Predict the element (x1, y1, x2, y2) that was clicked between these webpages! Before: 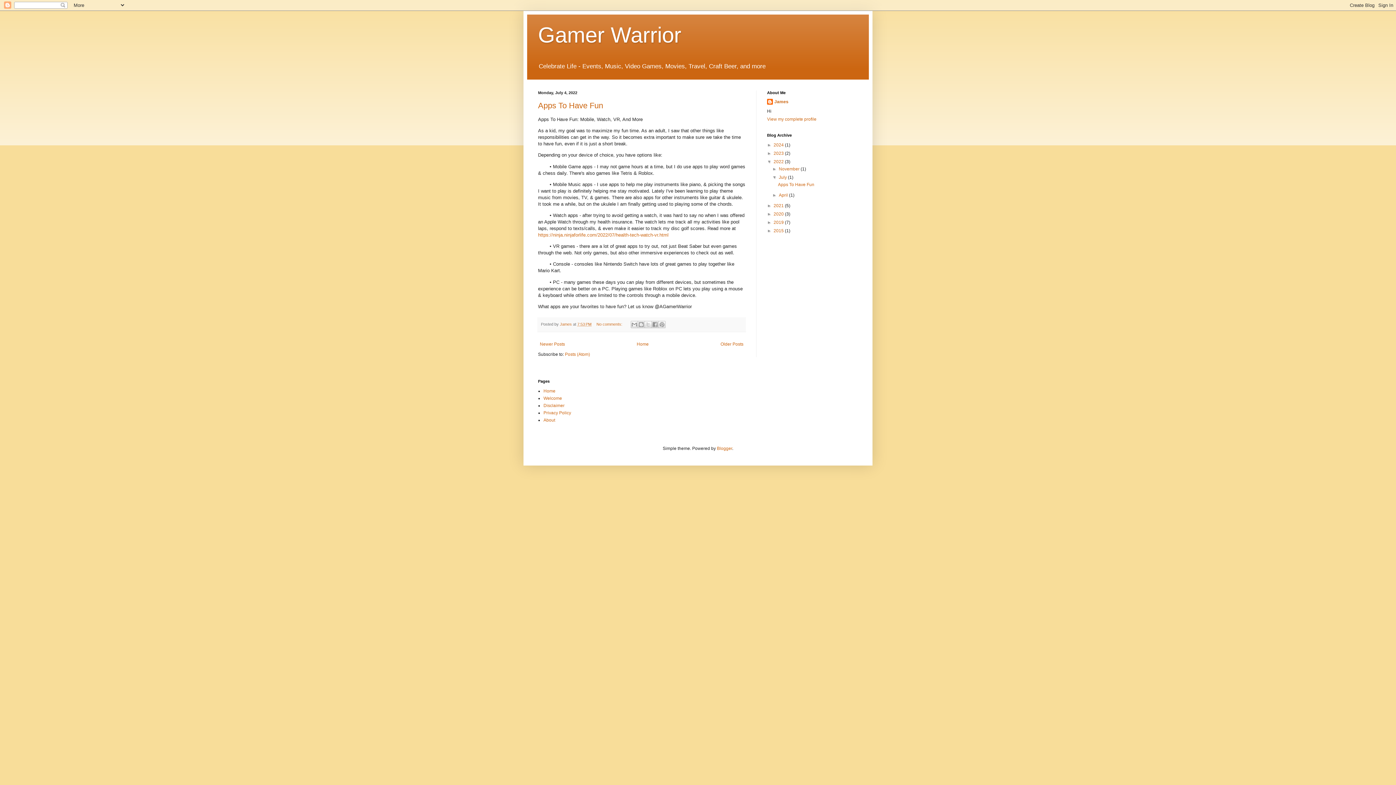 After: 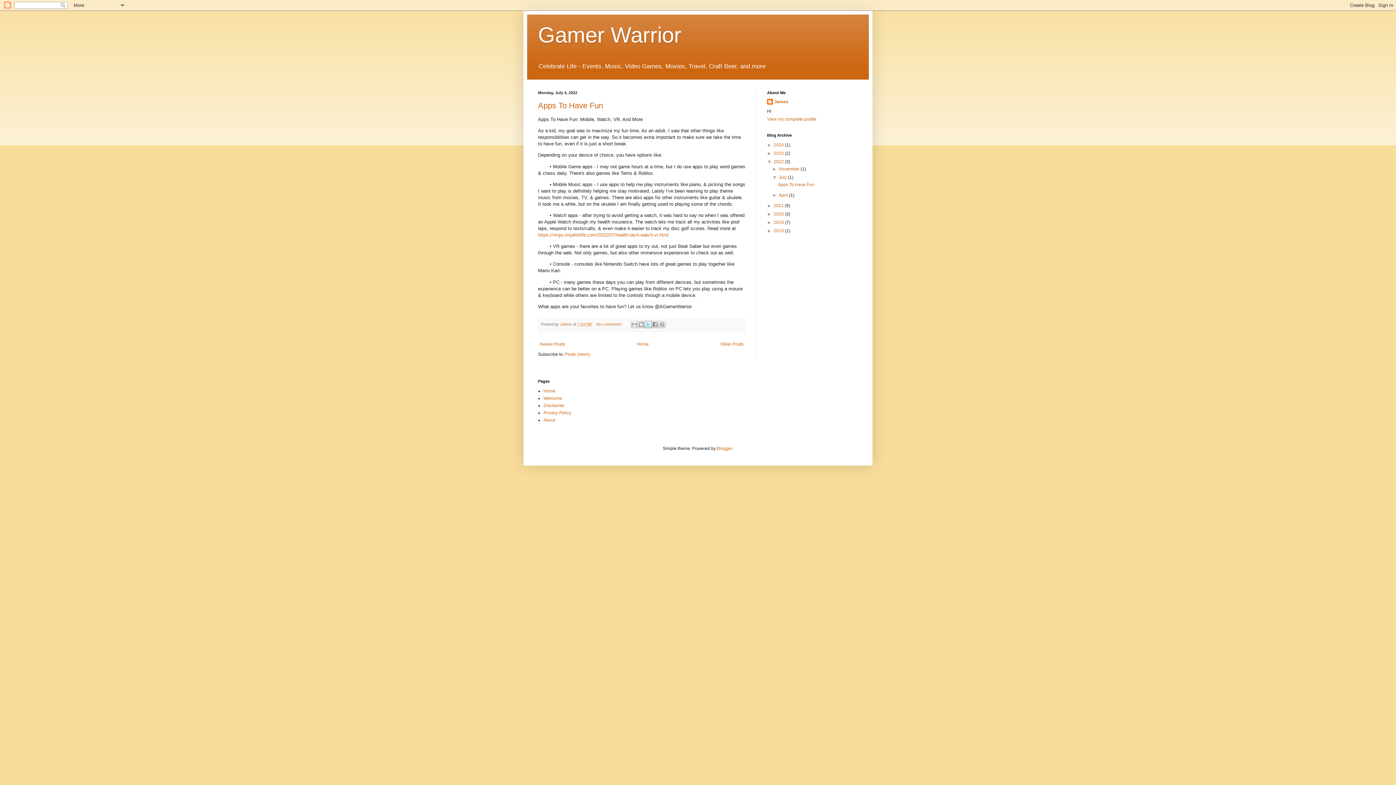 Action: bbox: (644, 321, 652, 328) label: Share to X